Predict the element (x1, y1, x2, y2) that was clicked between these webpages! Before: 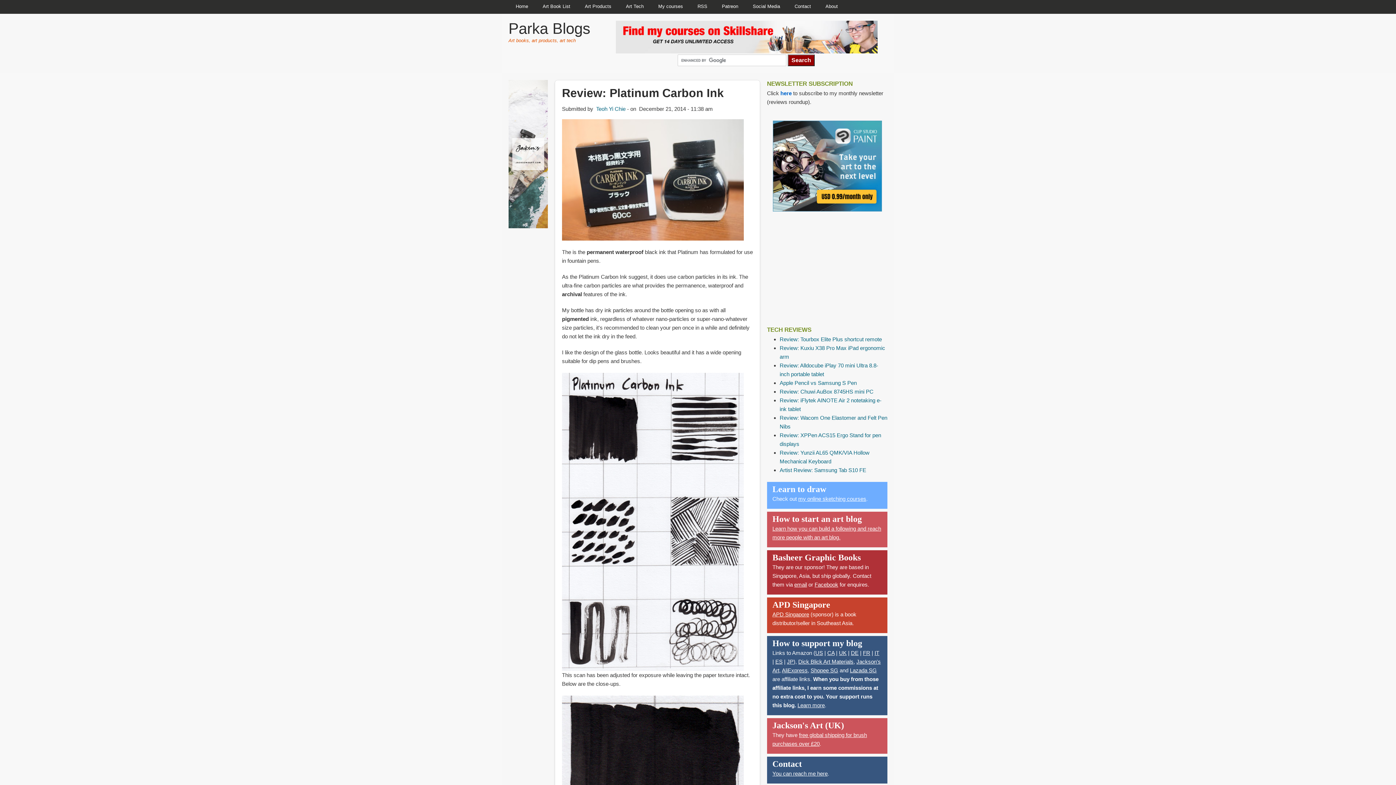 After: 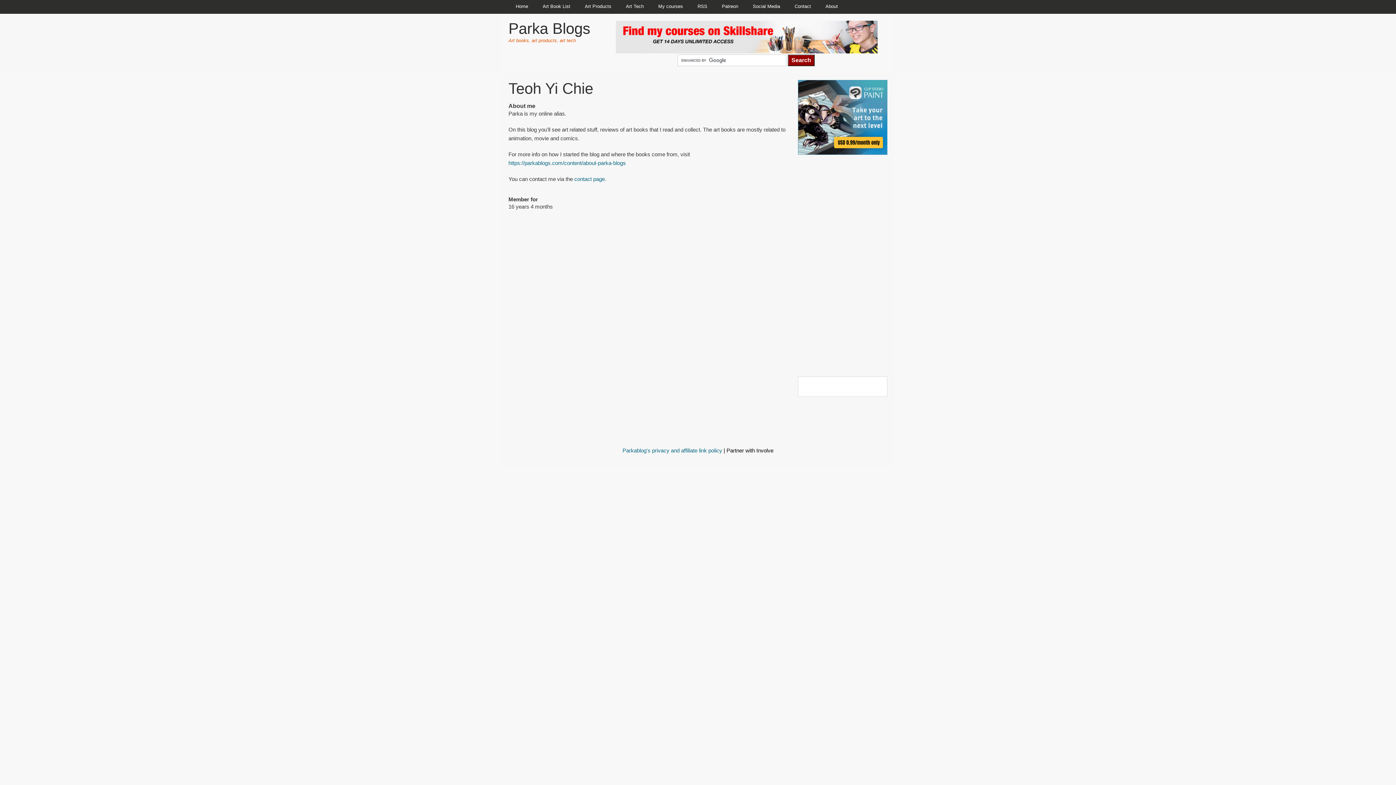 Action: bbox: (596, 105, 625, 112) label: Teoh Yi Chie